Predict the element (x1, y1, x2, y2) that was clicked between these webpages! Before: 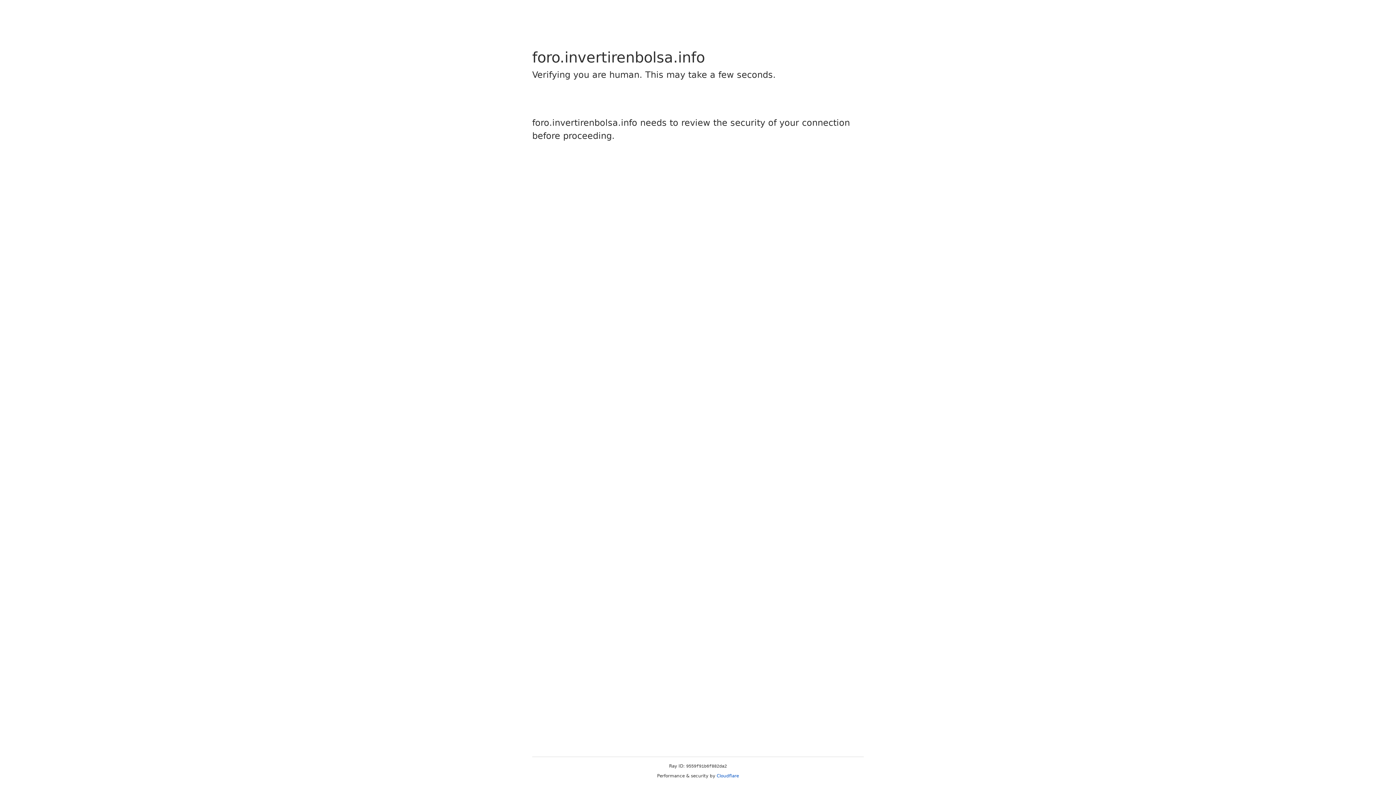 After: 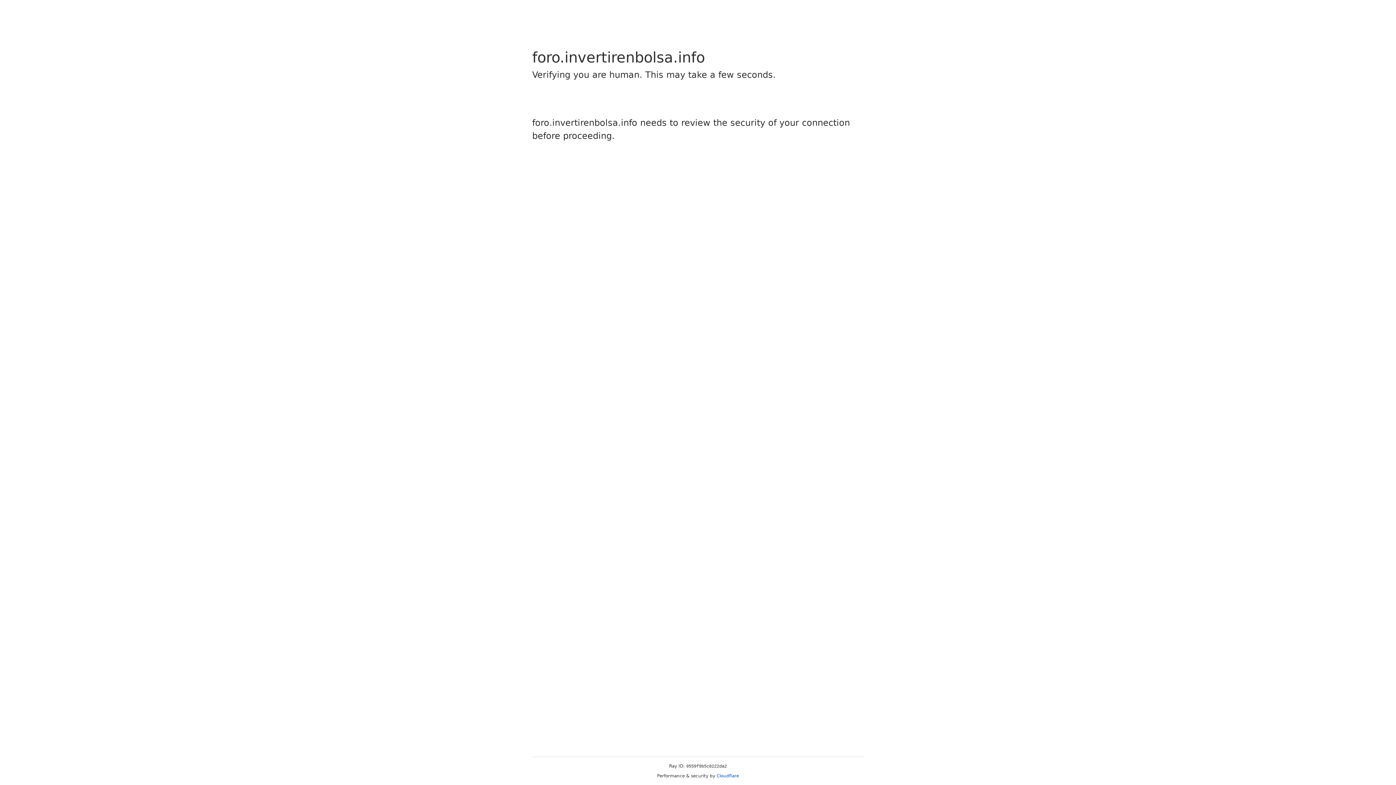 Action: label: Cloudflare bbox: (716, 773, 739, 778)